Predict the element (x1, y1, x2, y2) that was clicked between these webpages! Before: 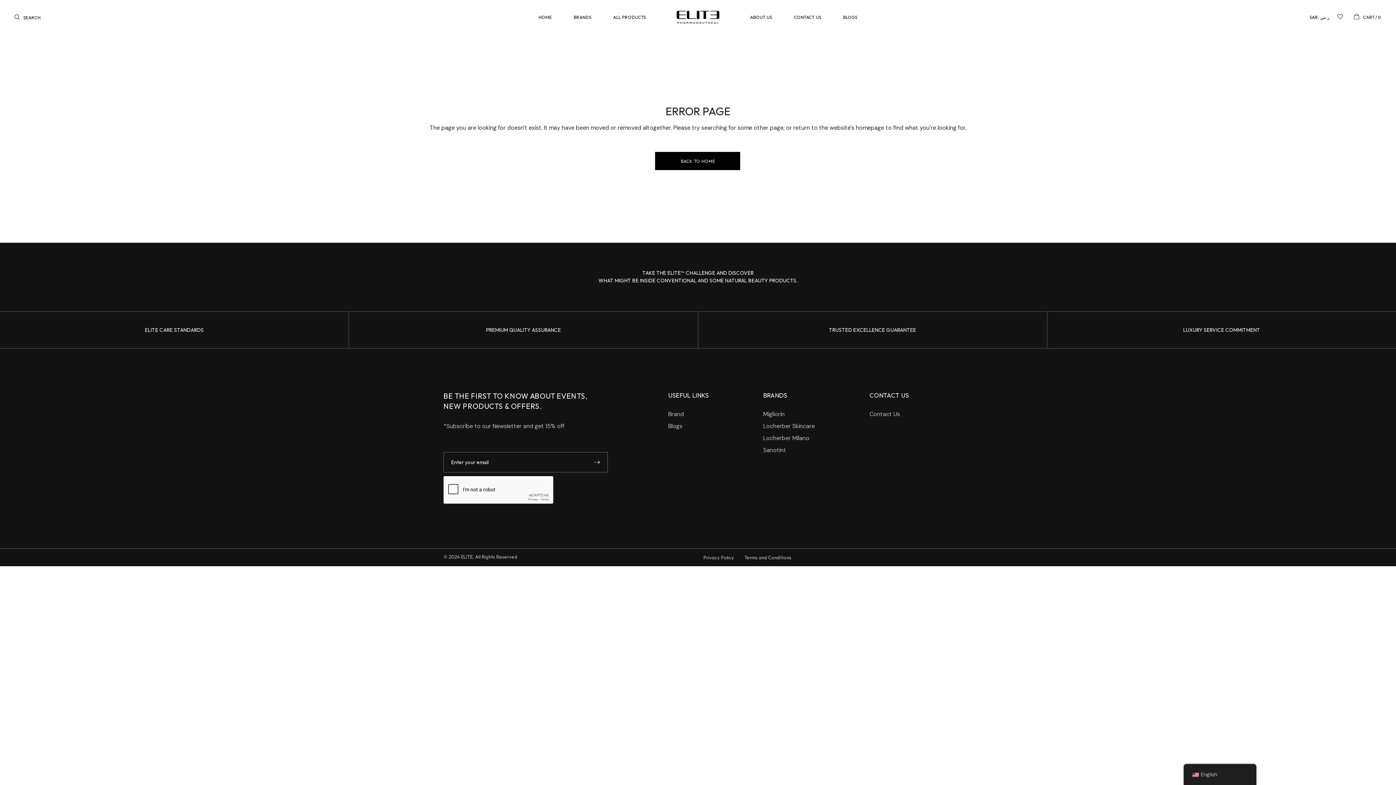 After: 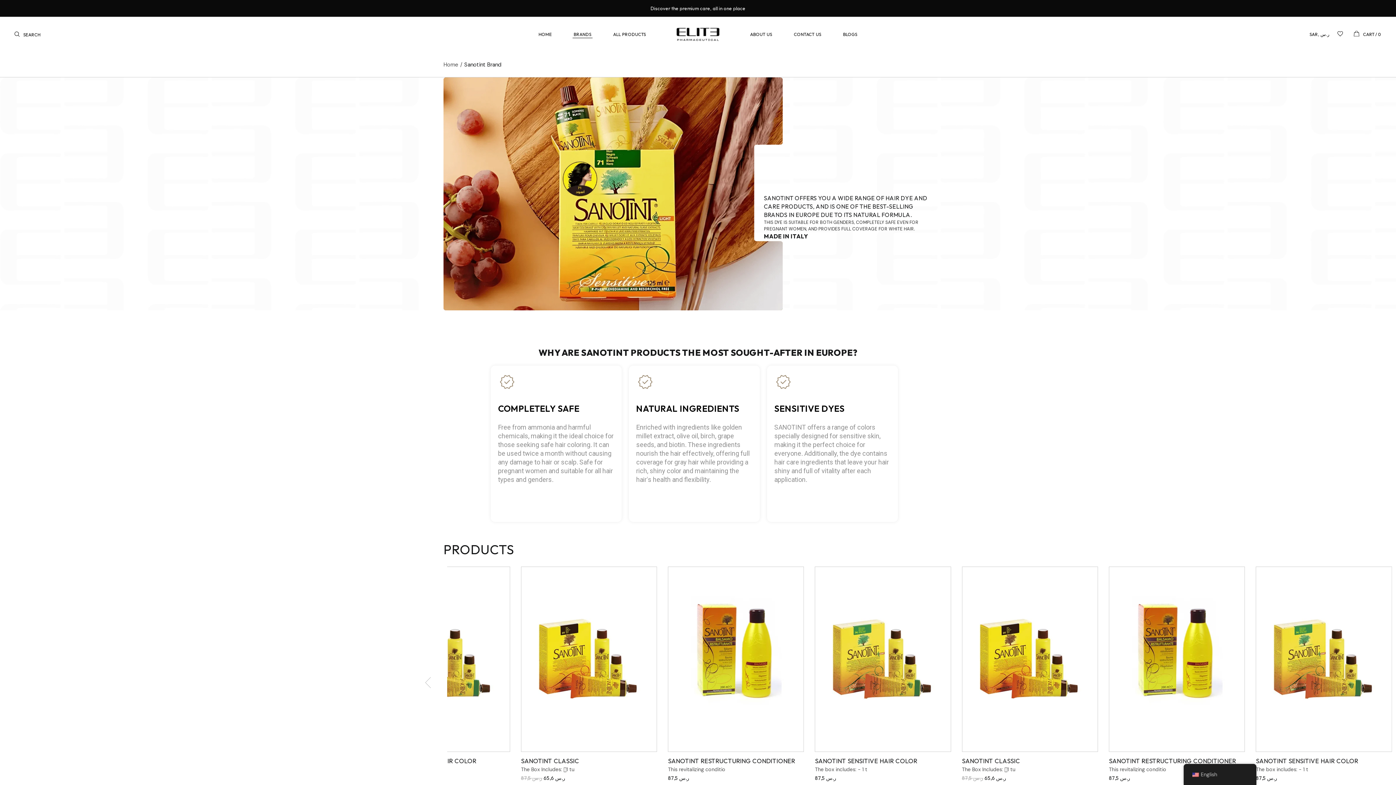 Action: label: Brand bbox: (668, 410, 684, 418)